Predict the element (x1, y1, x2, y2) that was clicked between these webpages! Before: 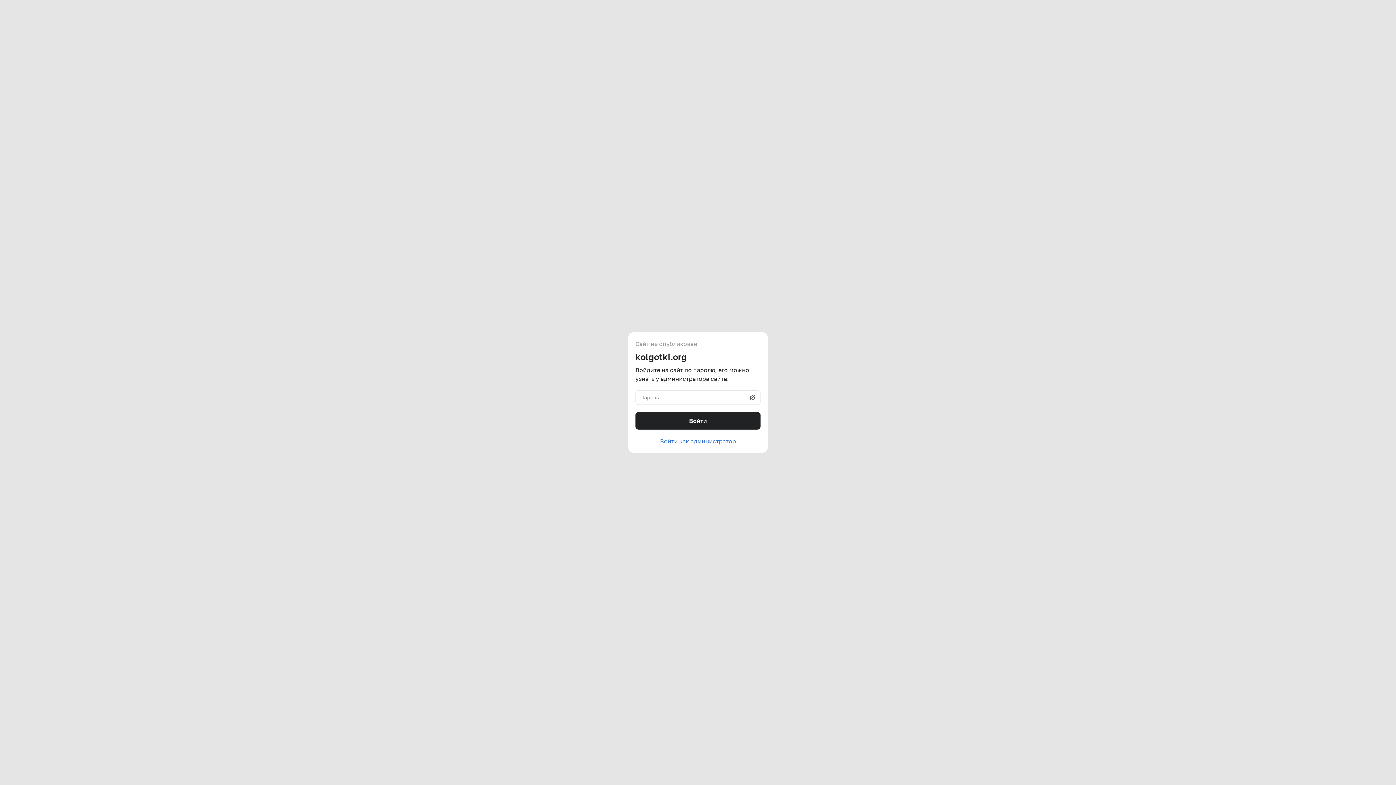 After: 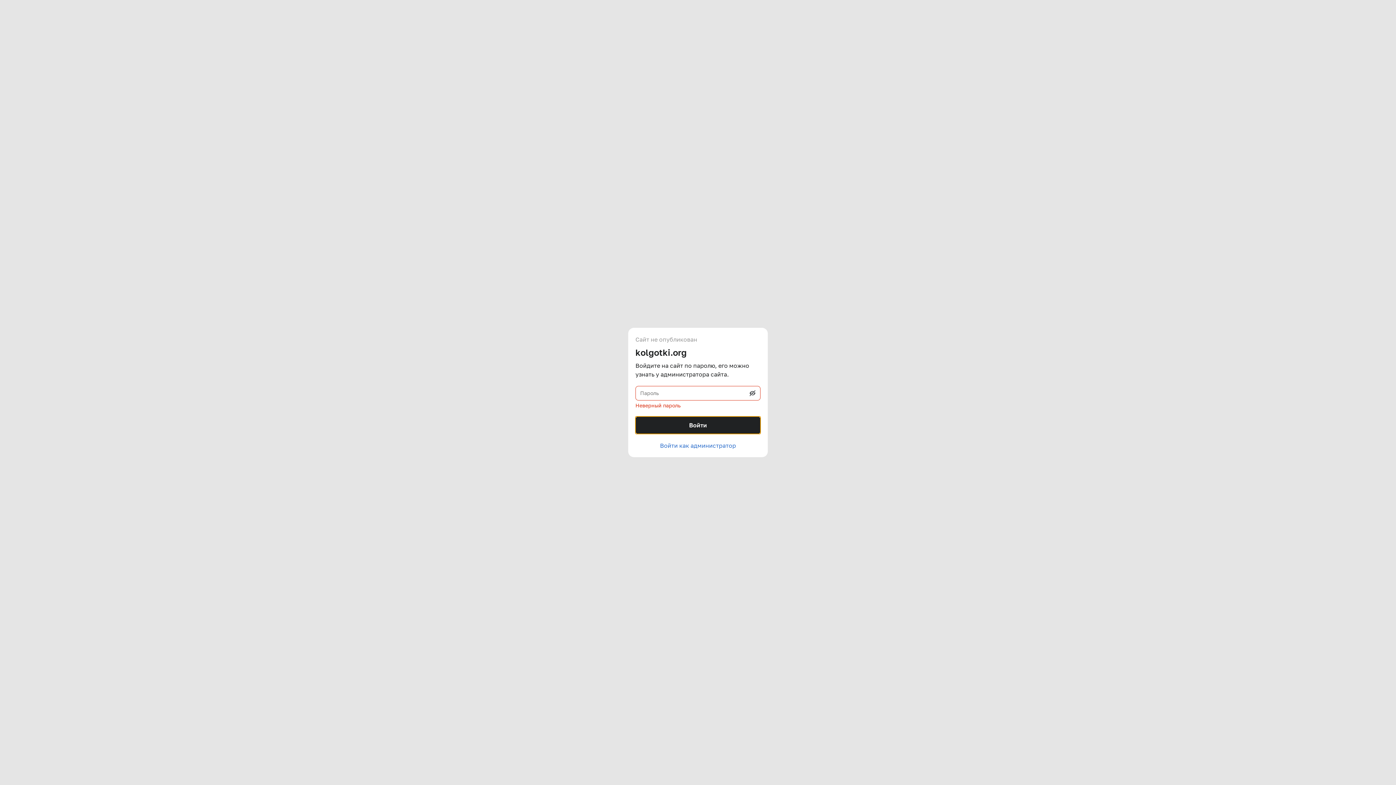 Action: bbox: (635, 412, 760, 429) label: Войти